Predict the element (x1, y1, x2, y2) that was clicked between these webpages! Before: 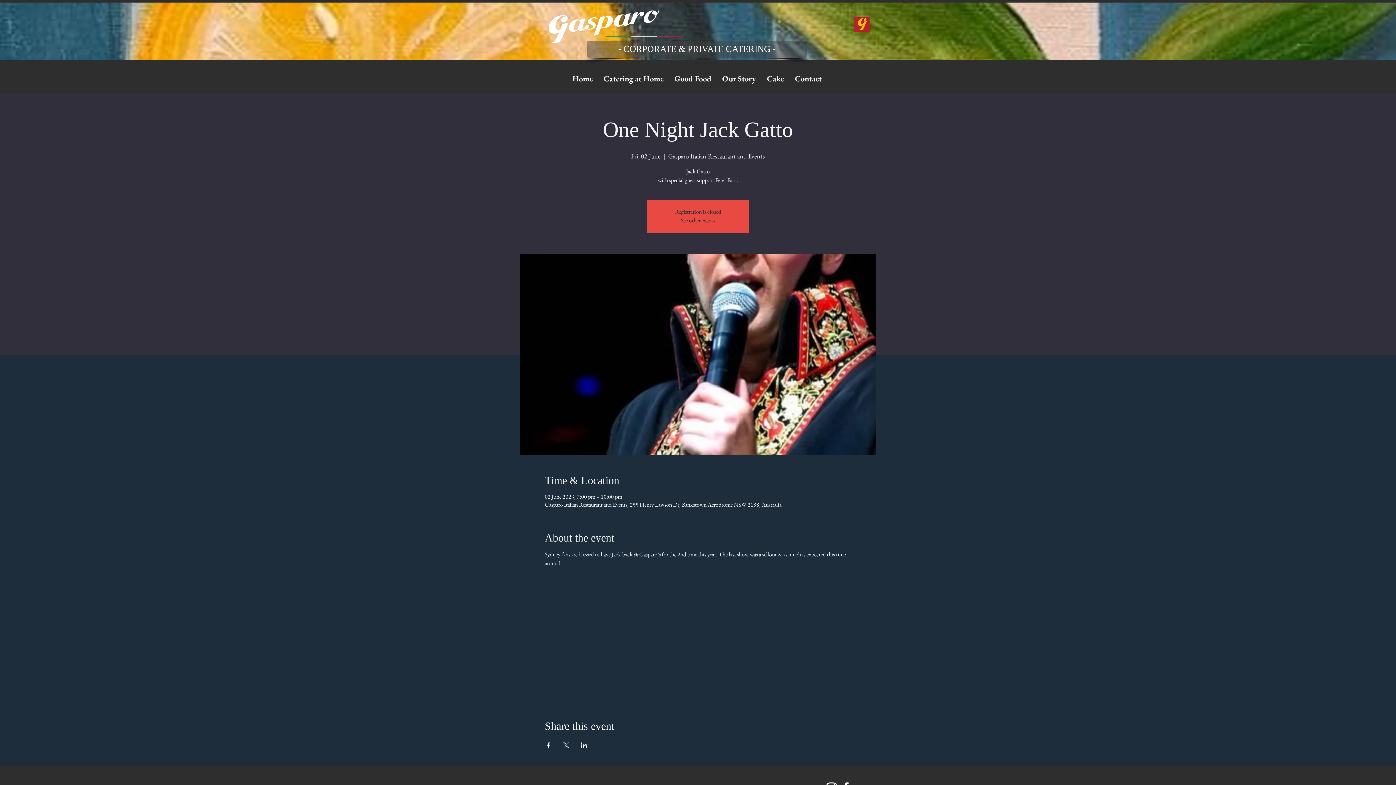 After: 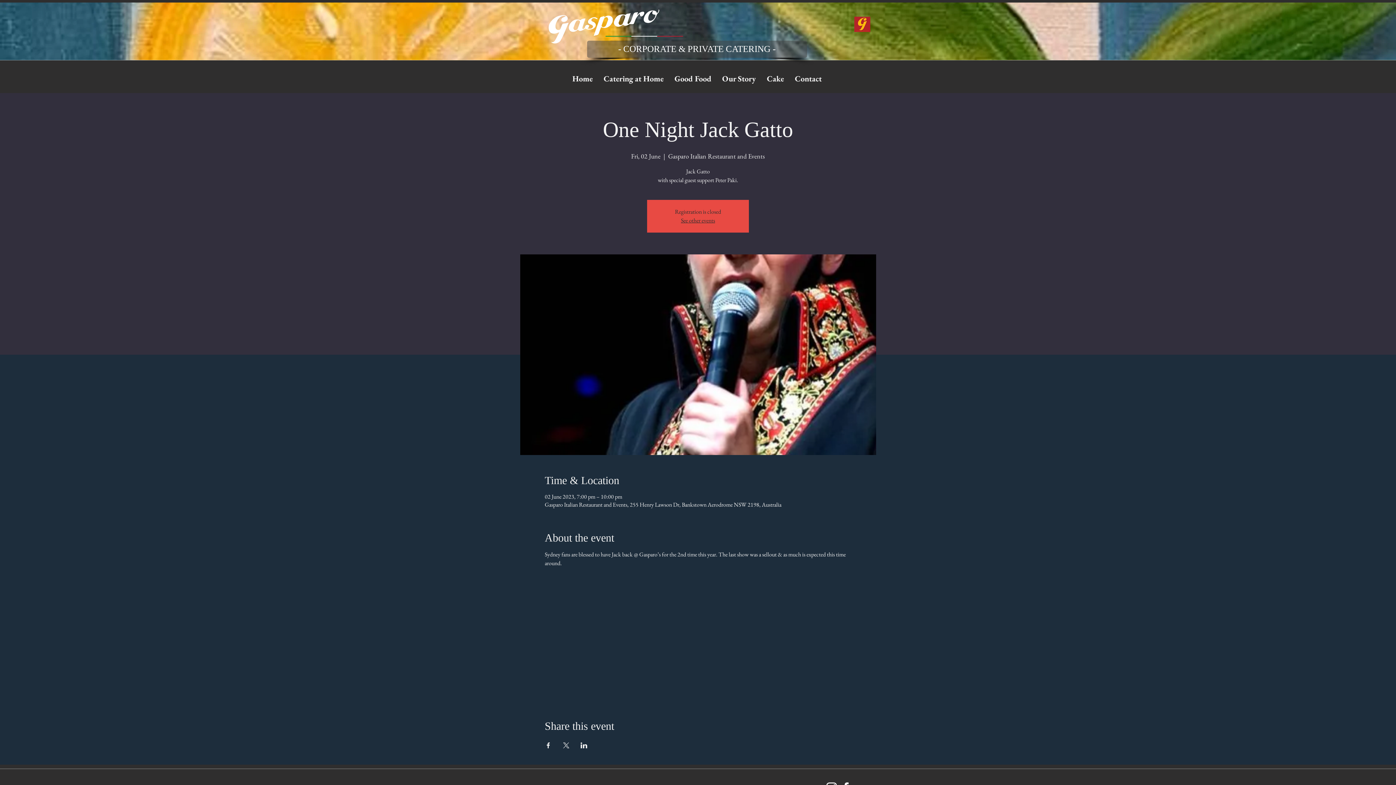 Action: bbox: (562, 742, 569, 748) label: Share event on X